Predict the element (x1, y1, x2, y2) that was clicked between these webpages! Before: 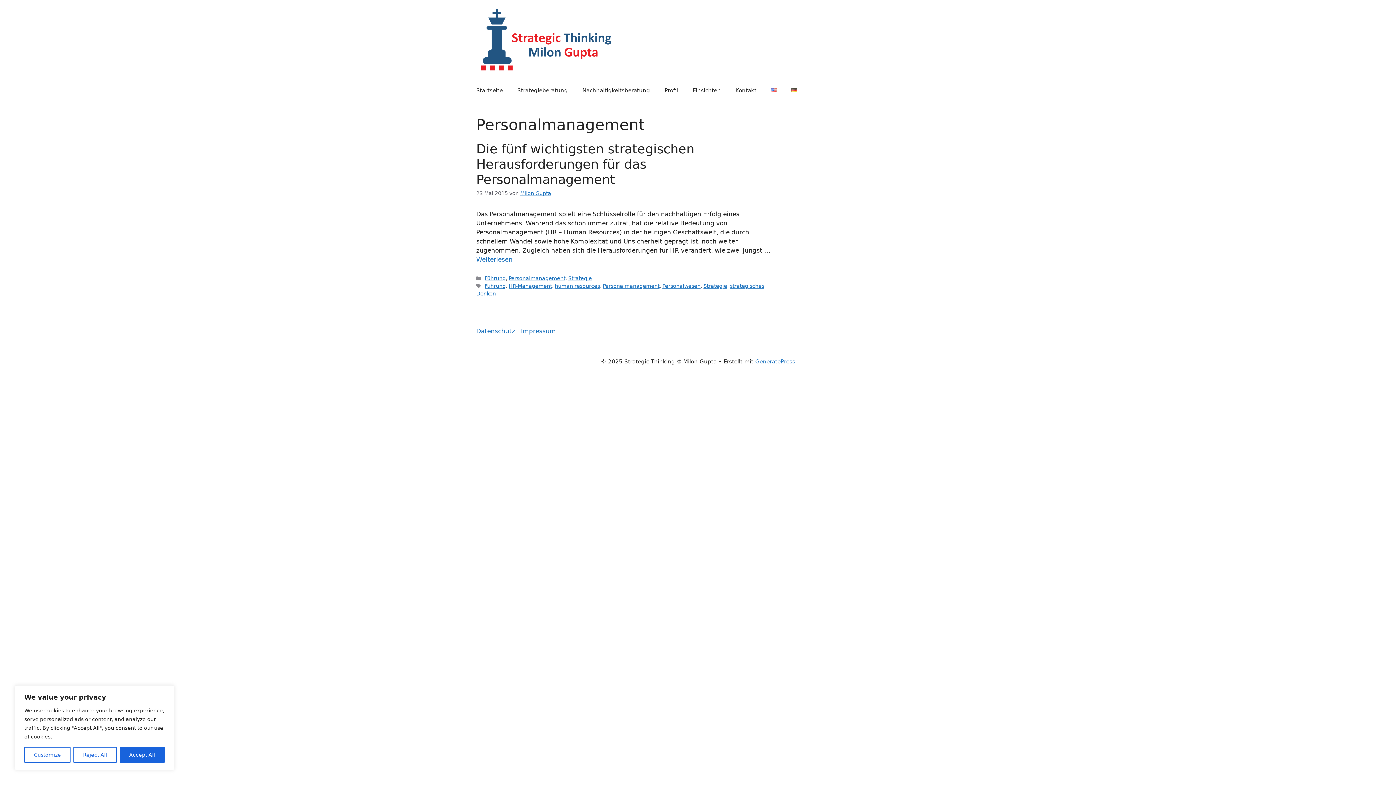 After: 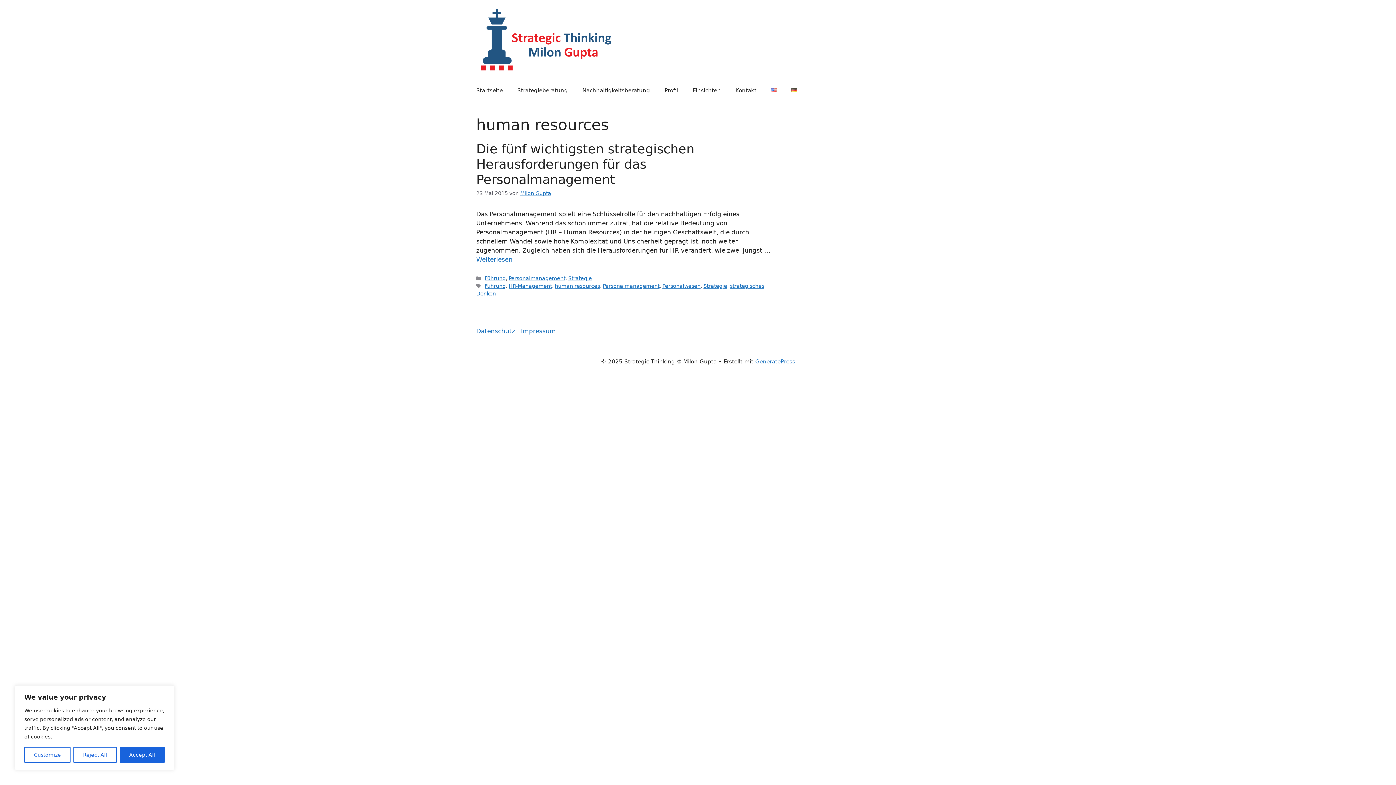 Action: bbox: (554, 283, 600, 289) label: human resources